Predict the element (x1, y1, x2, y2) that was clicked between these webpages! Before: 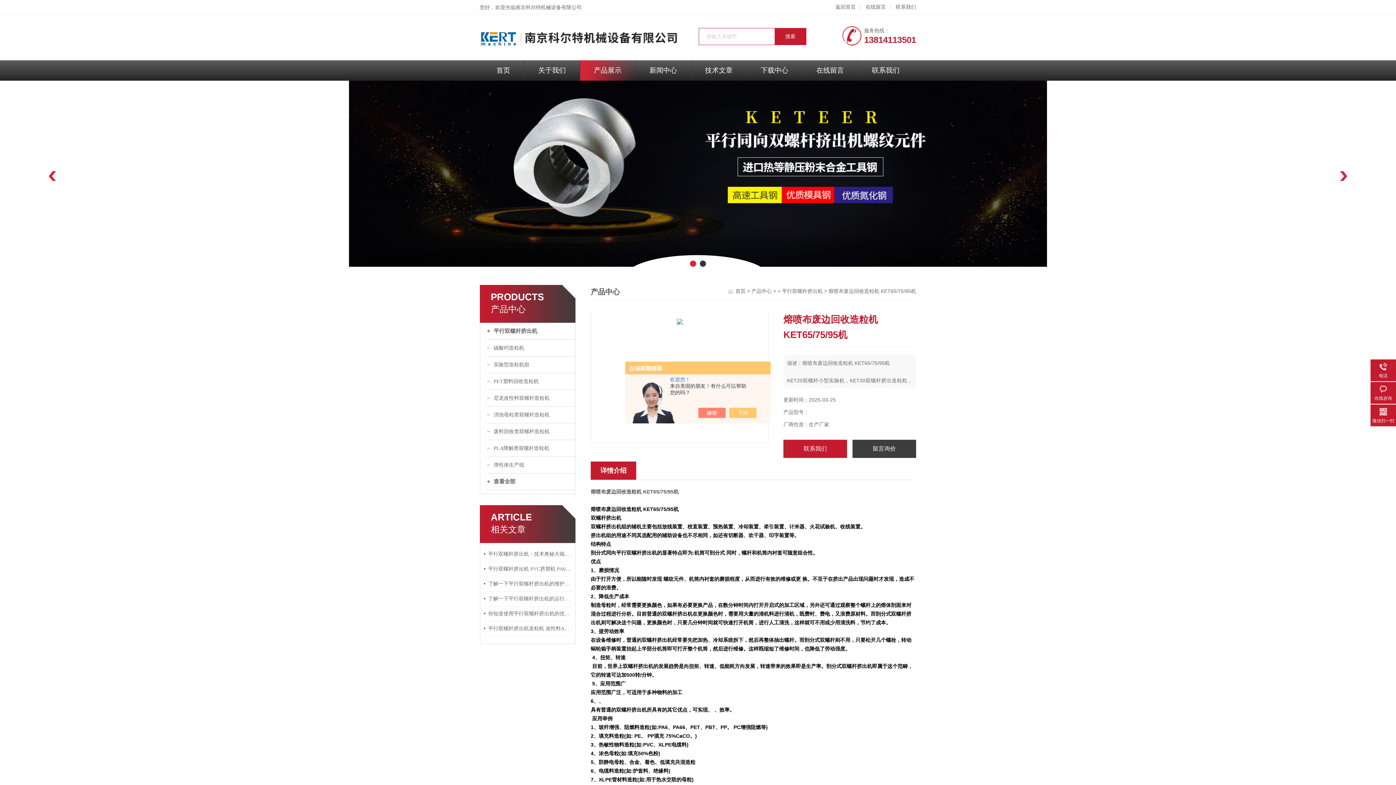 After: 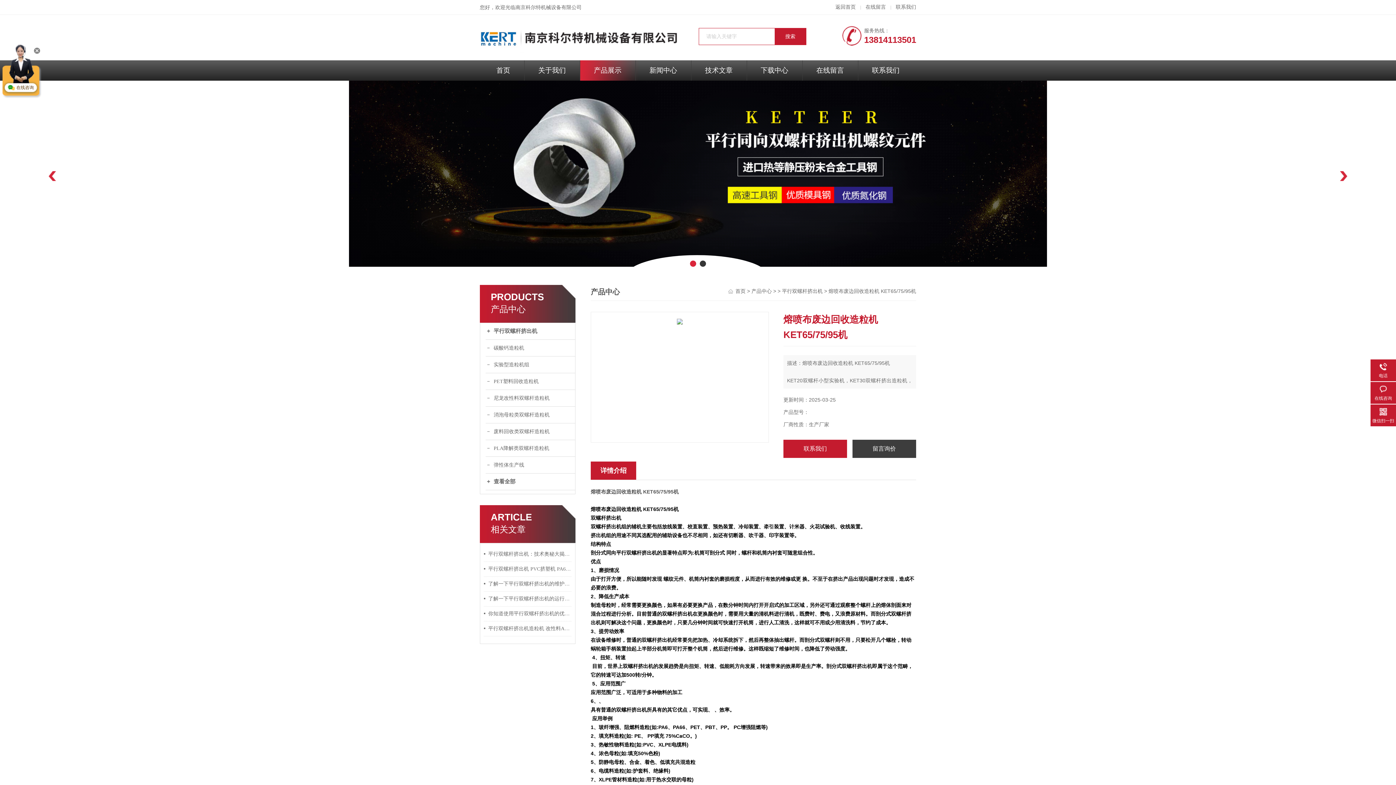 Action: bbox: (705, 408, 733, 418)